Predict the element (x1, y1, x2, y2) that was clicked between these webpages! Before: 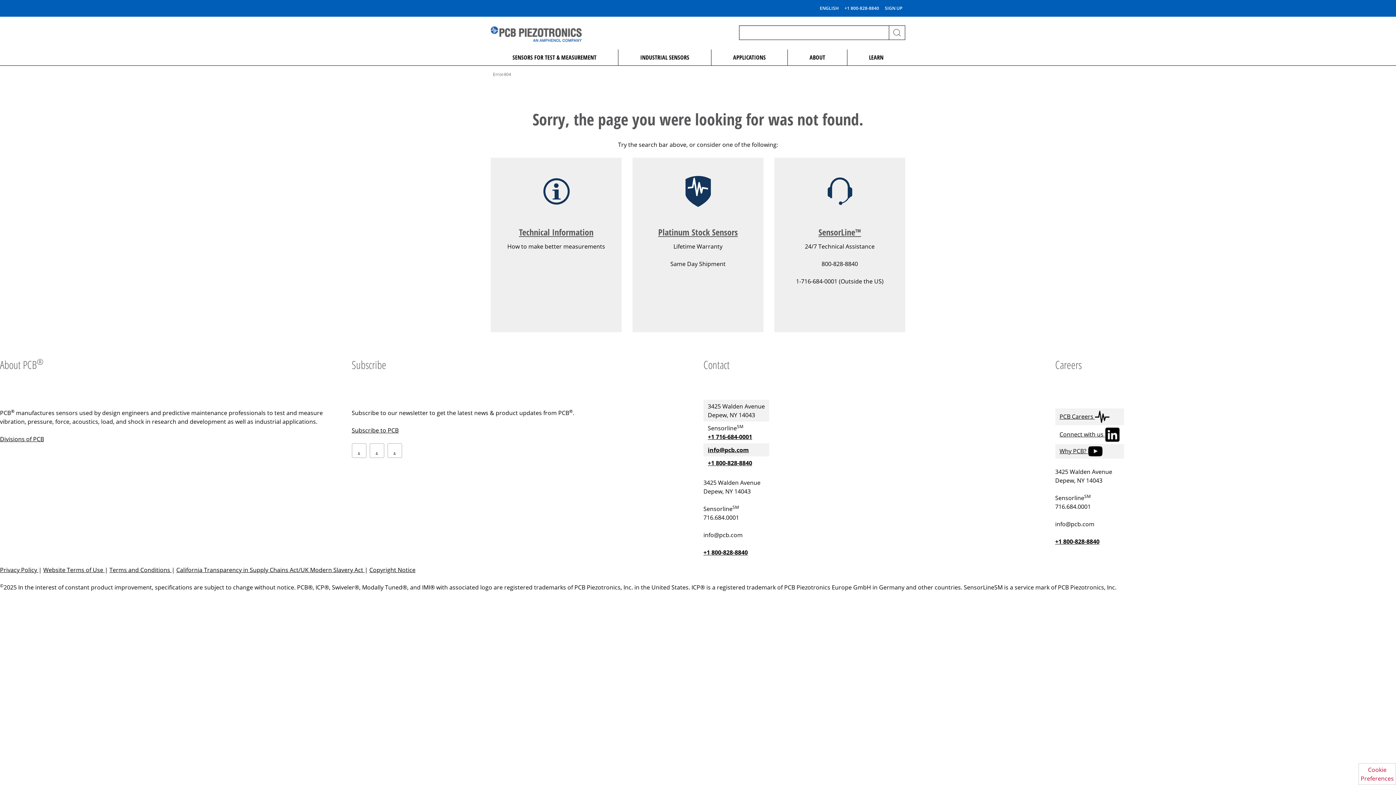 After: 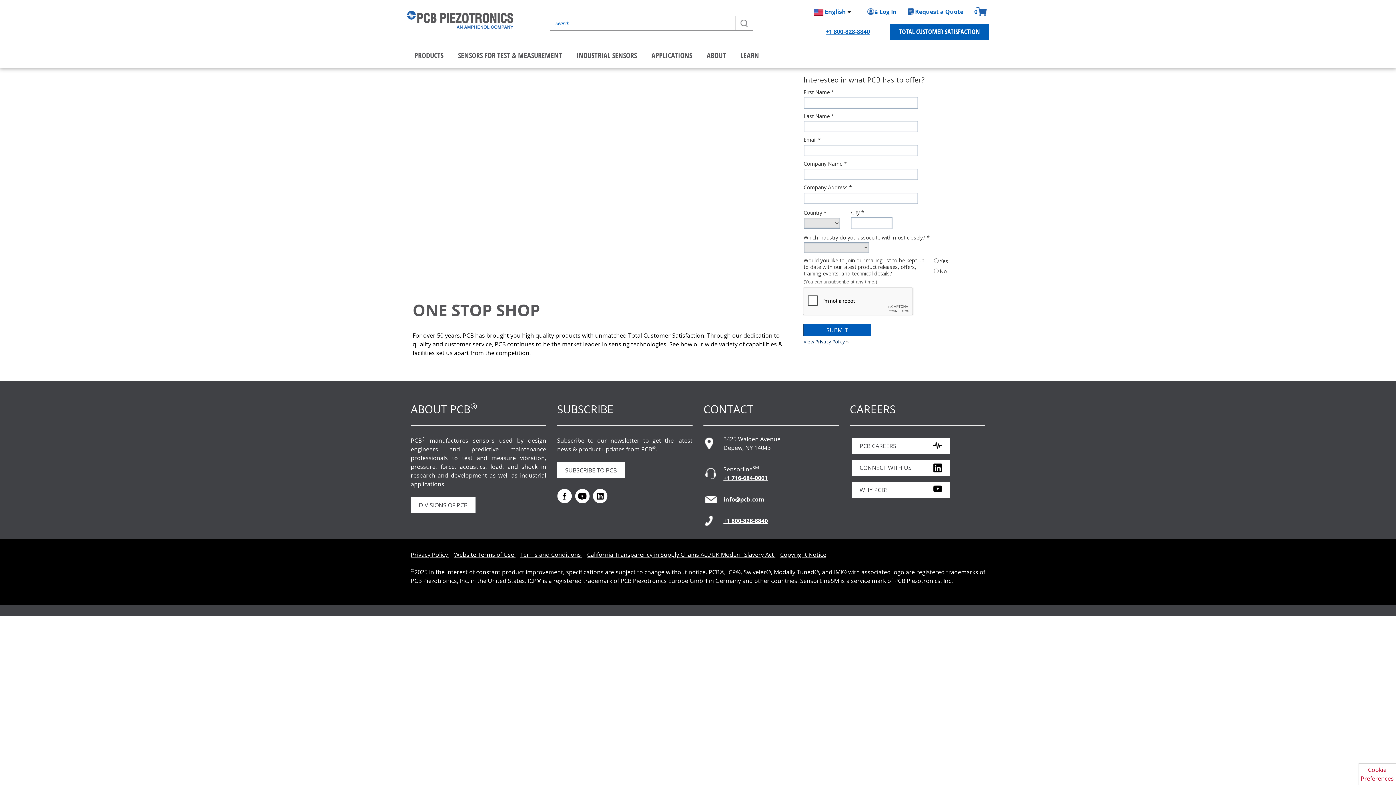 Action: bbox: (1059, 447, 1102, 455) label: Why PCB? 